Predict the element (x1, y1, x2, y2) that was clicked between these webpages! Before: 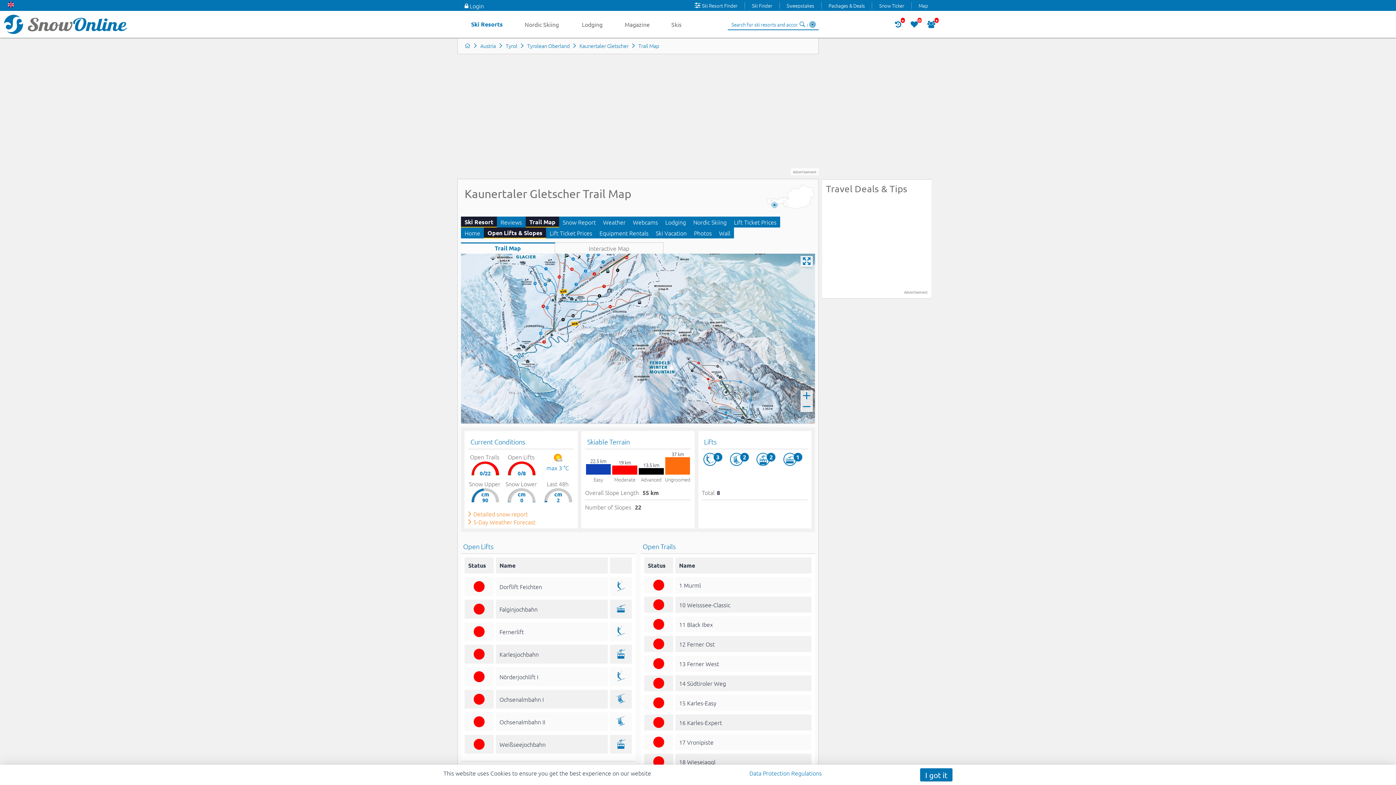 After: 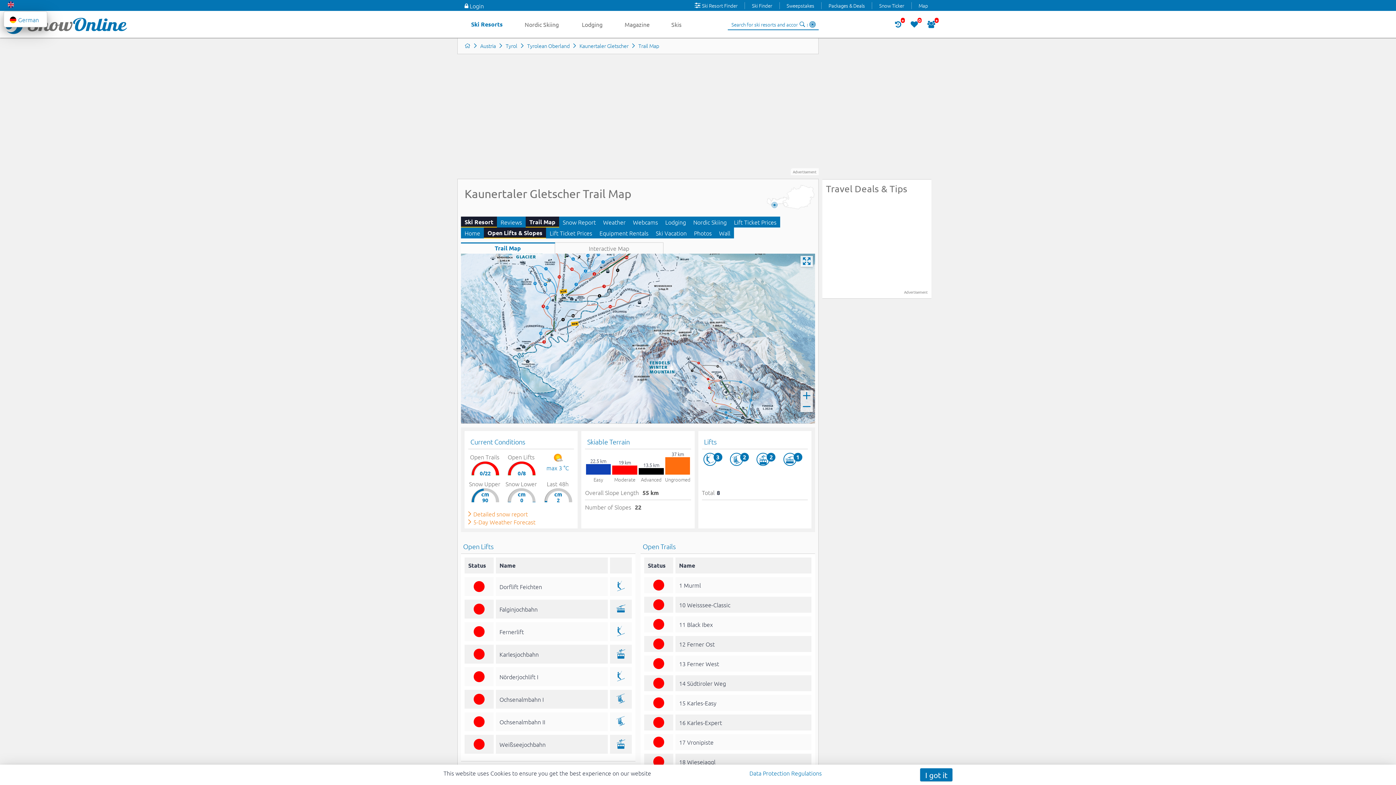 Action: bbox: (14, 0, 32, 10)